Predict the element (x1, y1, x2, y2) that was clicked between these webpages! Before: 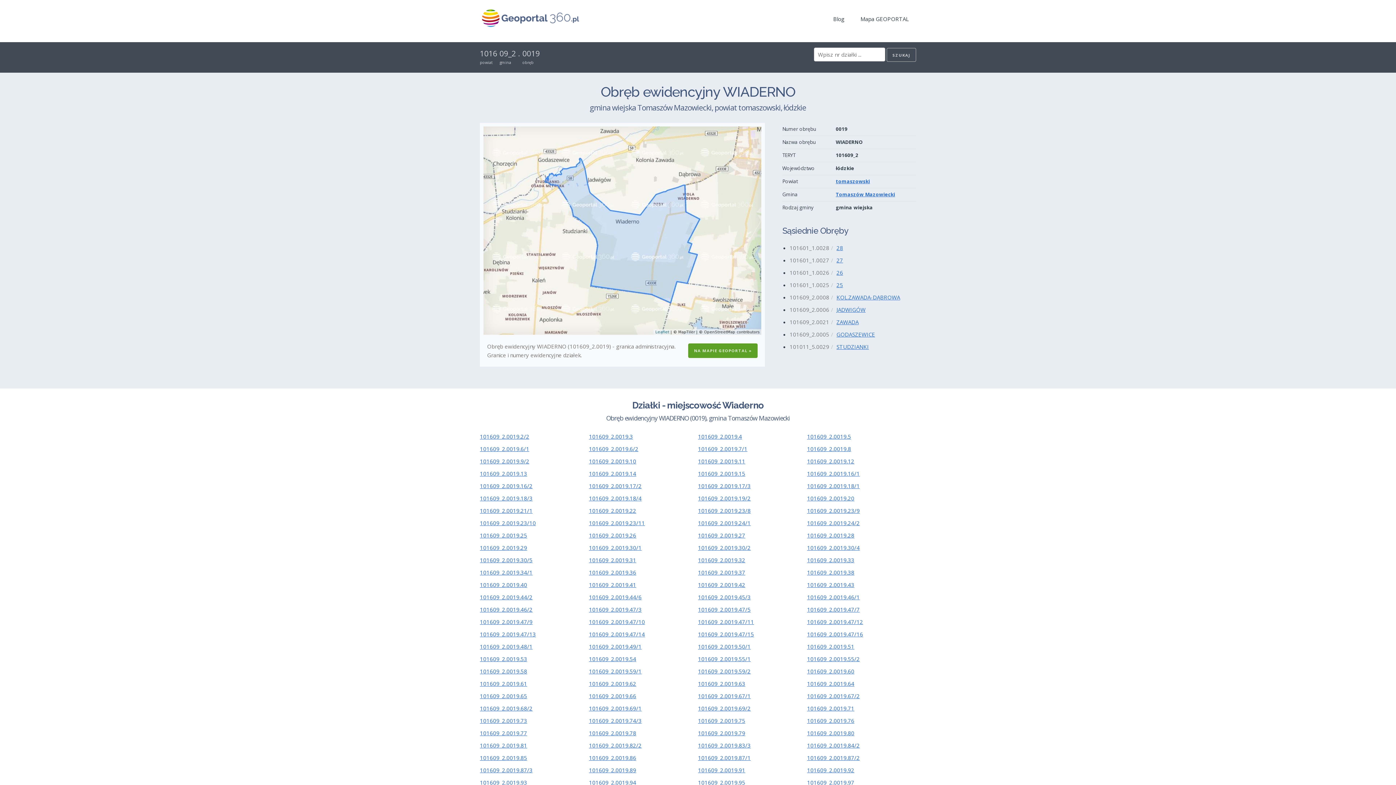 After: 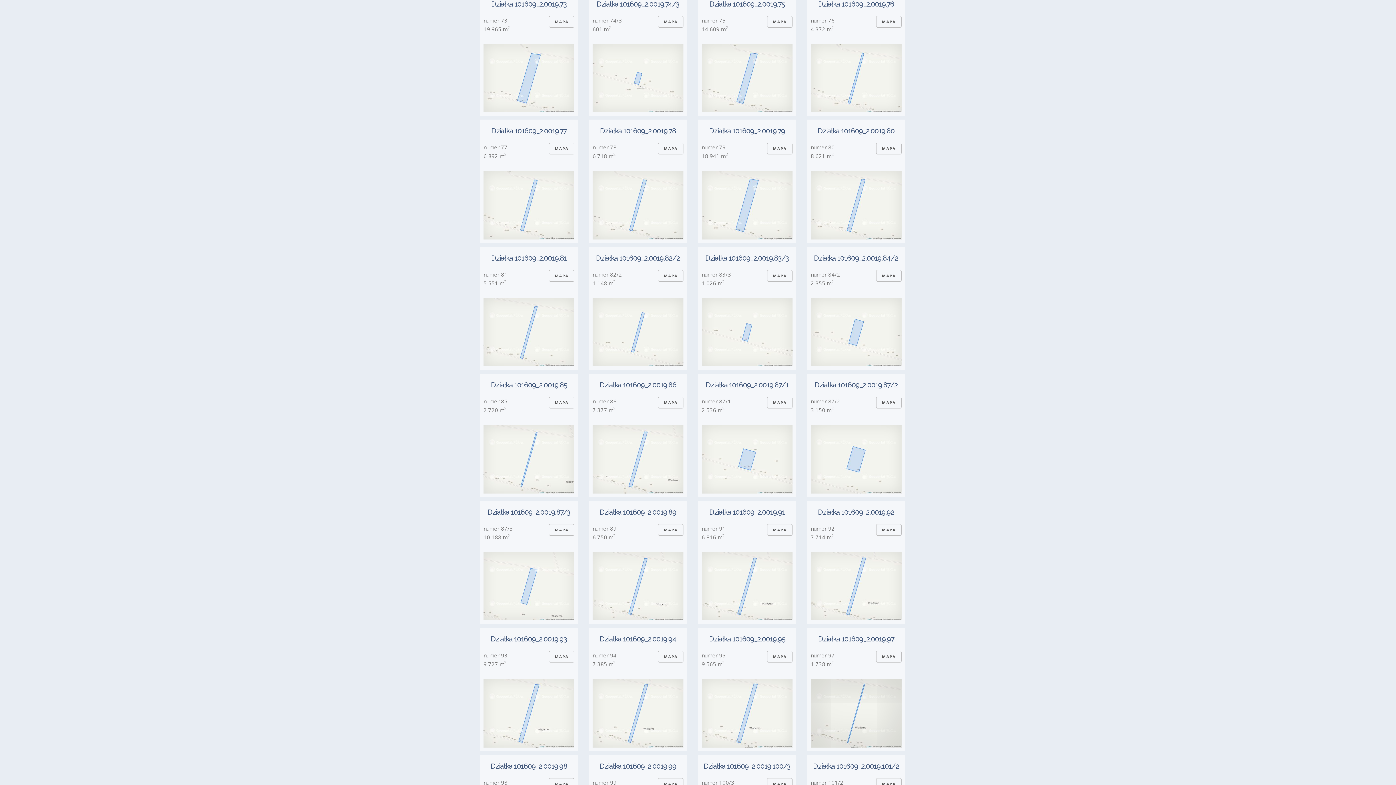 Action: label: 101609_2.0019.76 bbox: (807, 717, 854, 724)